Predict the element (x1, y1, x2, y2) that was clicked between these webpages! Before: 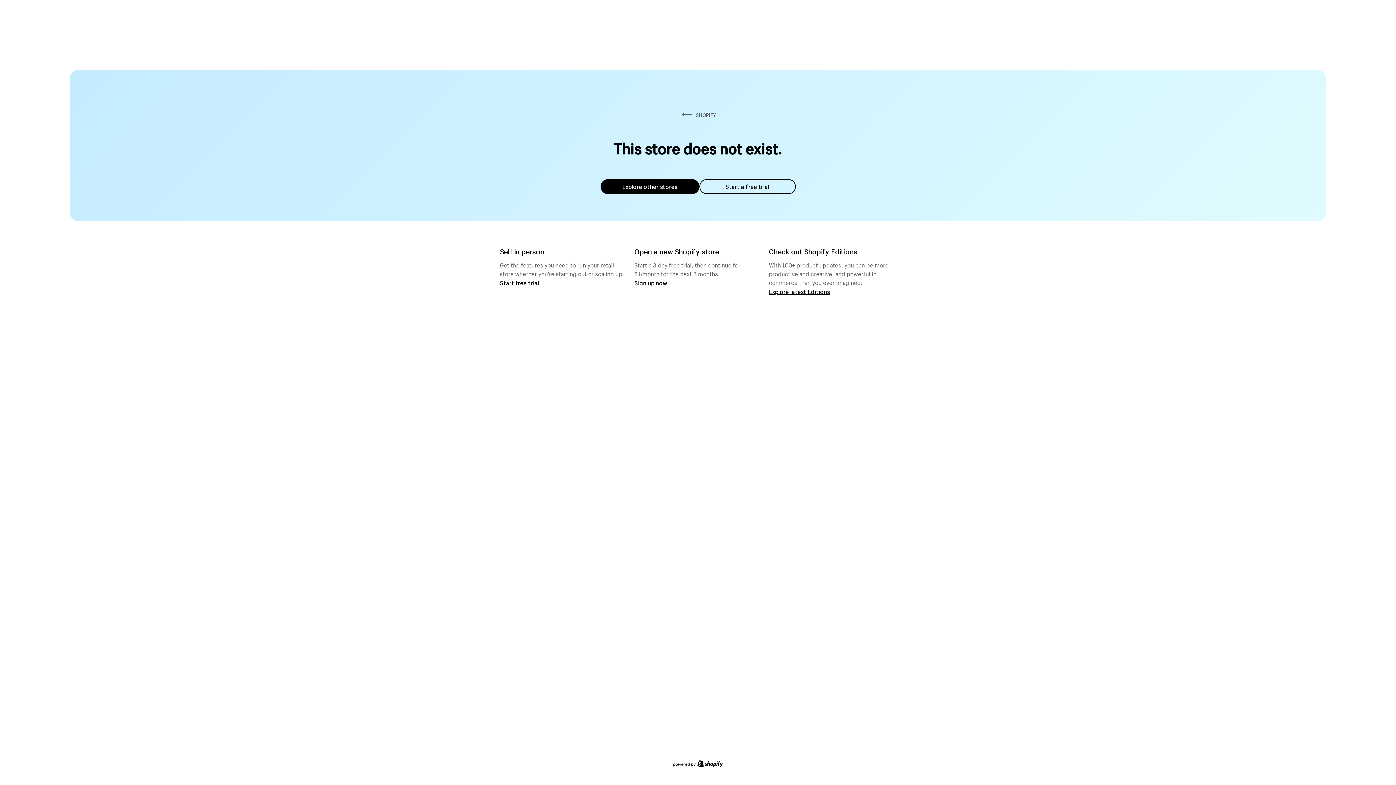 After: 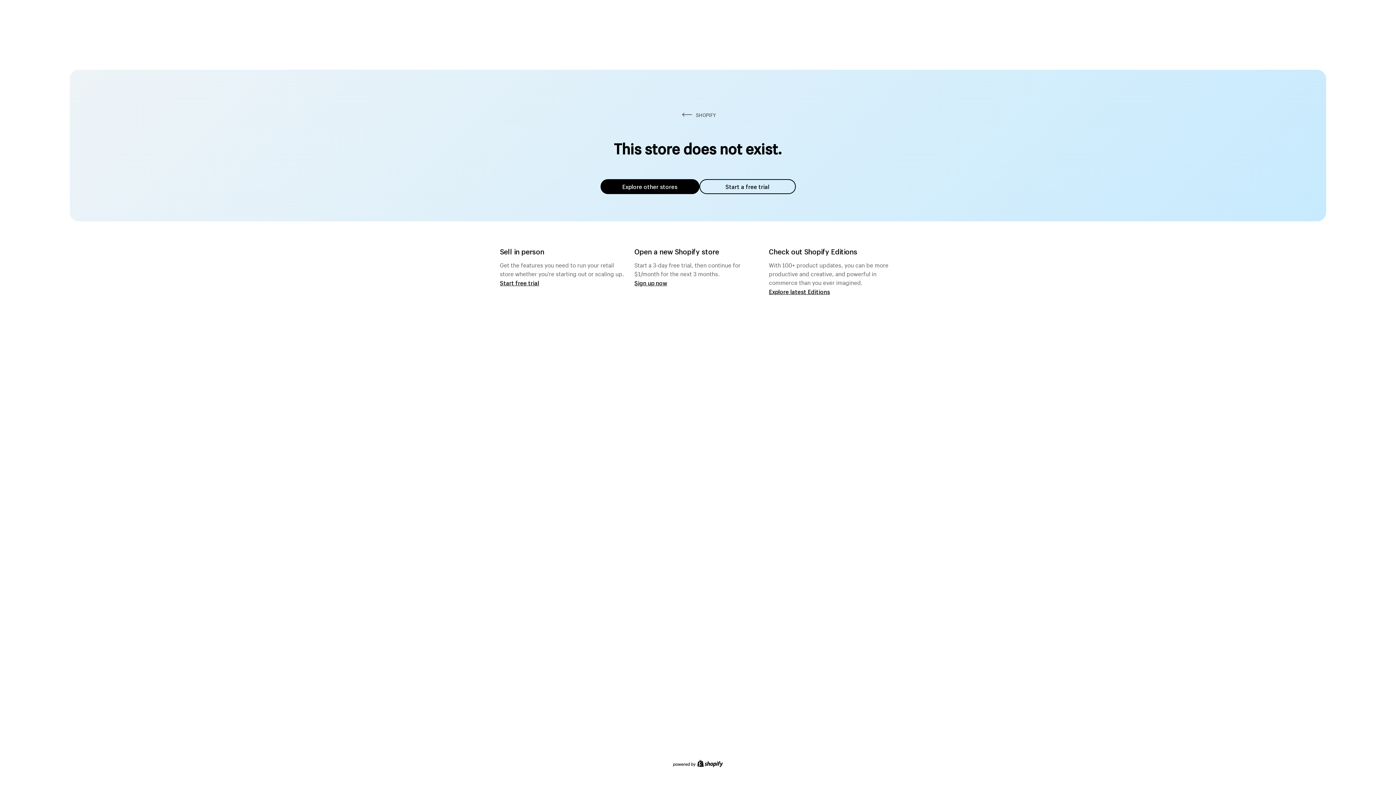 Action: bbox: (600, 179, 699, 194) label: Explore other stores